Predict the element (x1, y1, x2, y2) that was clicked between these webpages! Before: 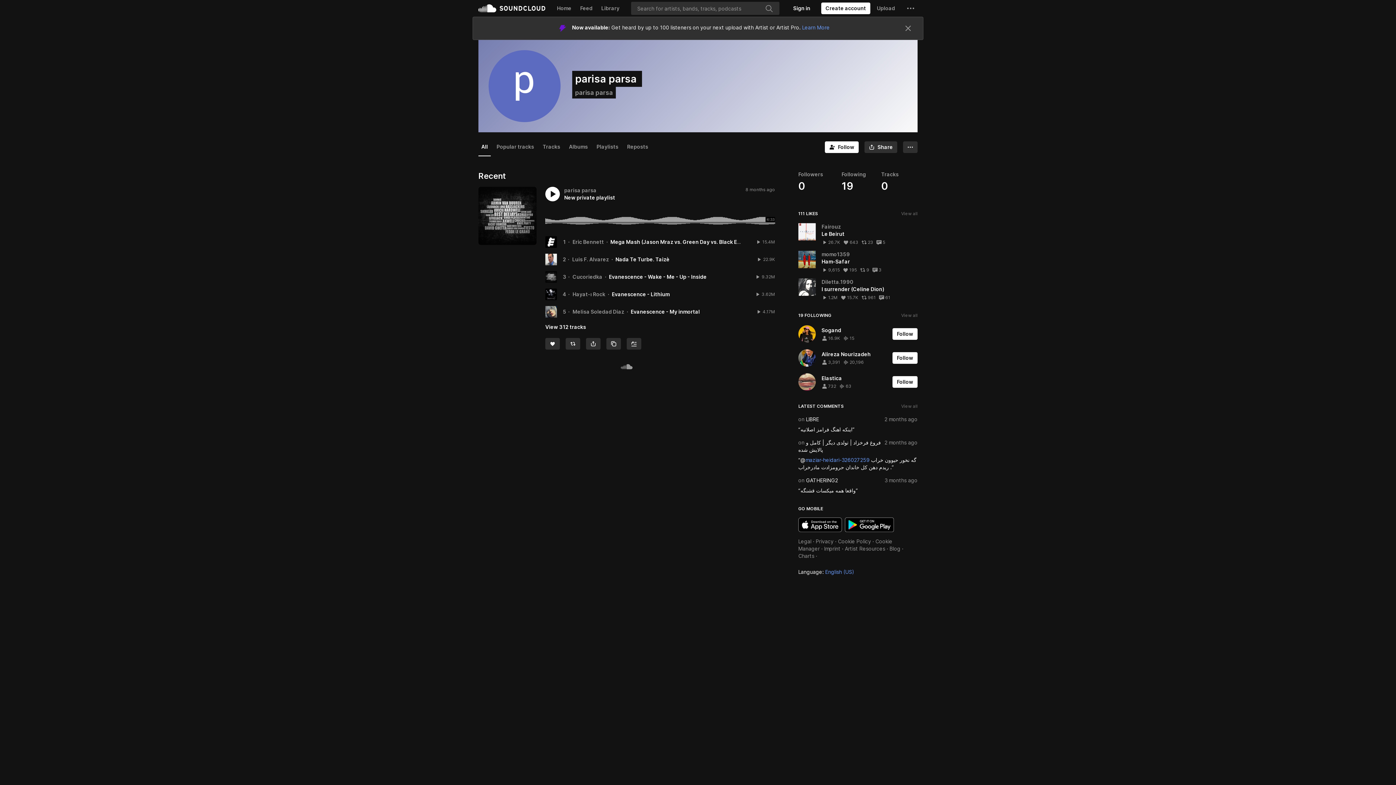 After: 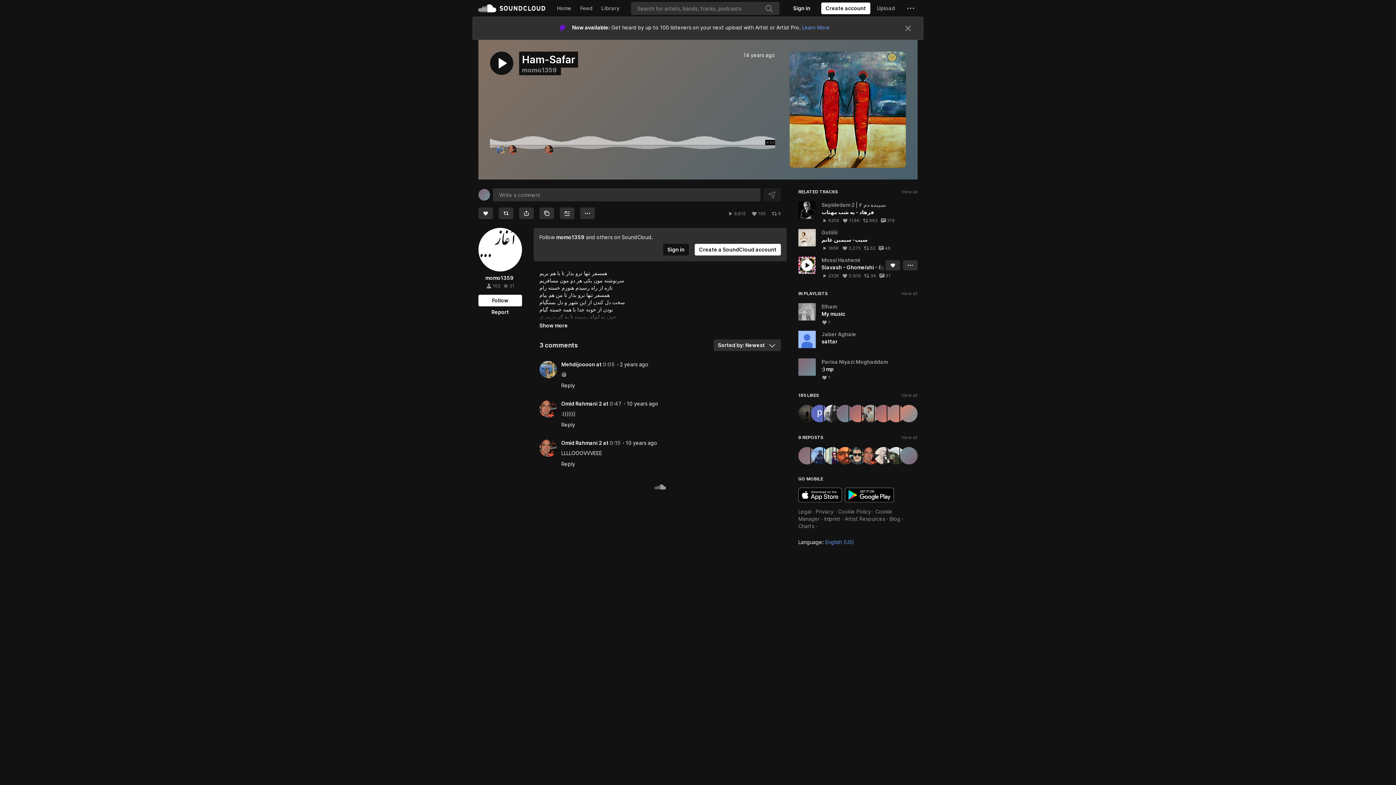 Action: bbox: (872, 267, 881, 273) label: View all comments
3